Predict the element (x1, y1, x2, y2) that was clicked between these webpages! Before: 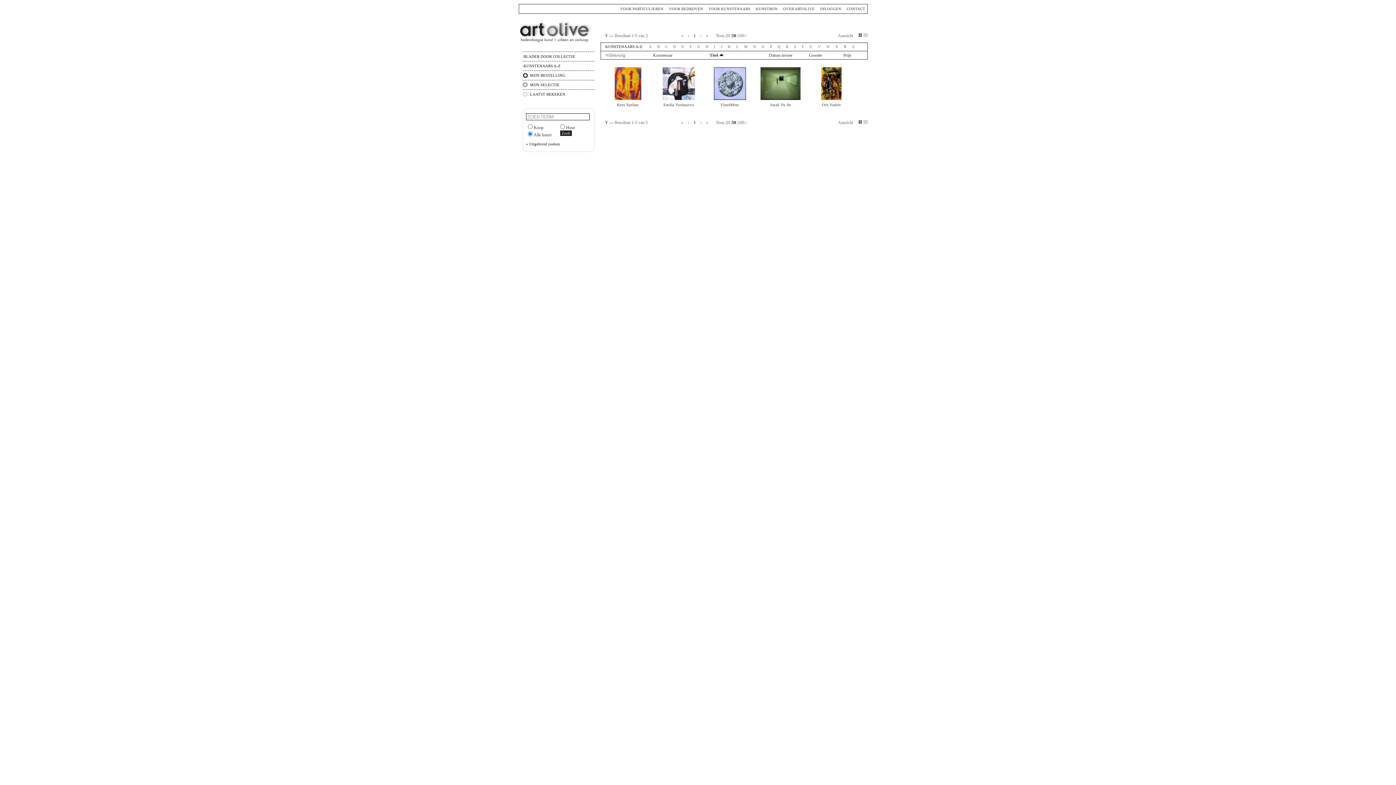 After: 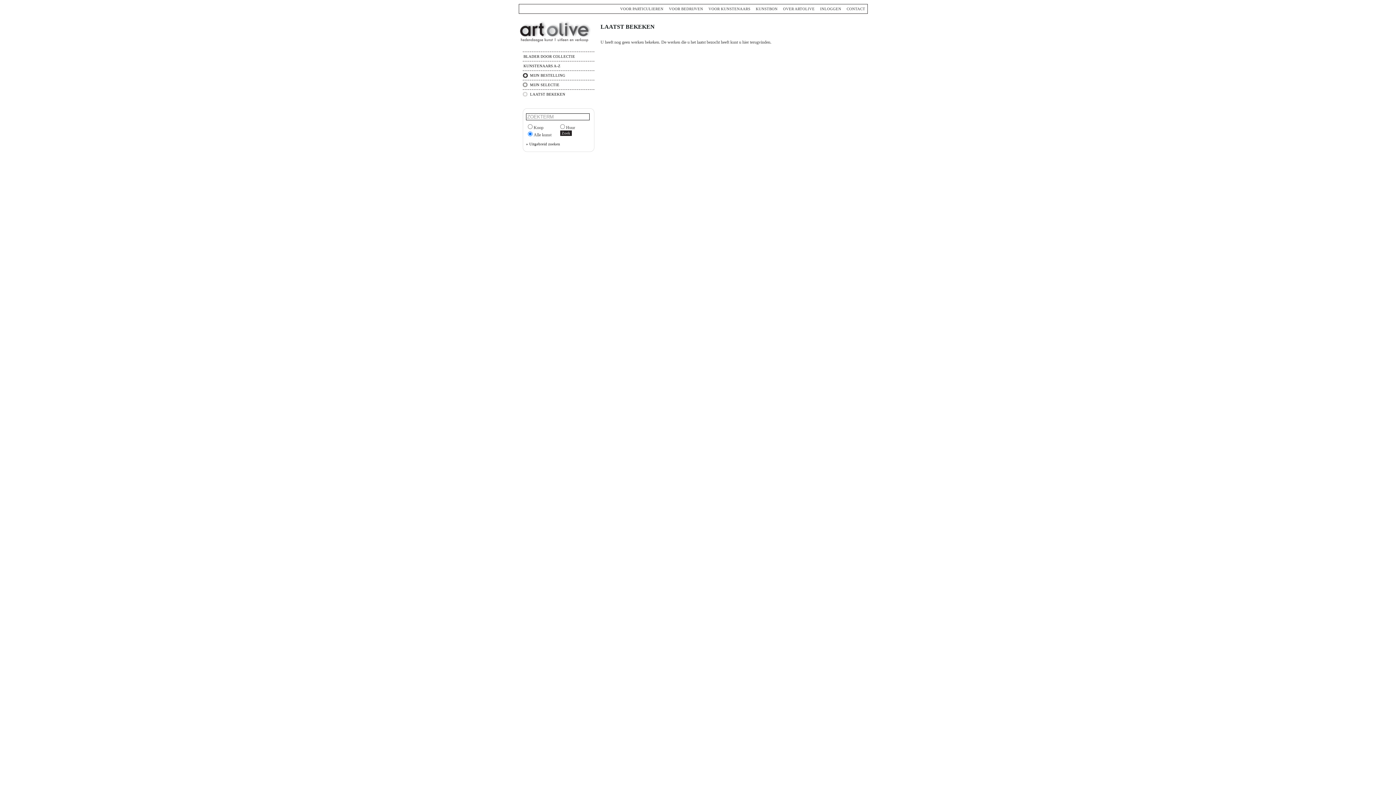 Action: label: LAATST BEKEKEN bbox: (530, 89, 594, 98)